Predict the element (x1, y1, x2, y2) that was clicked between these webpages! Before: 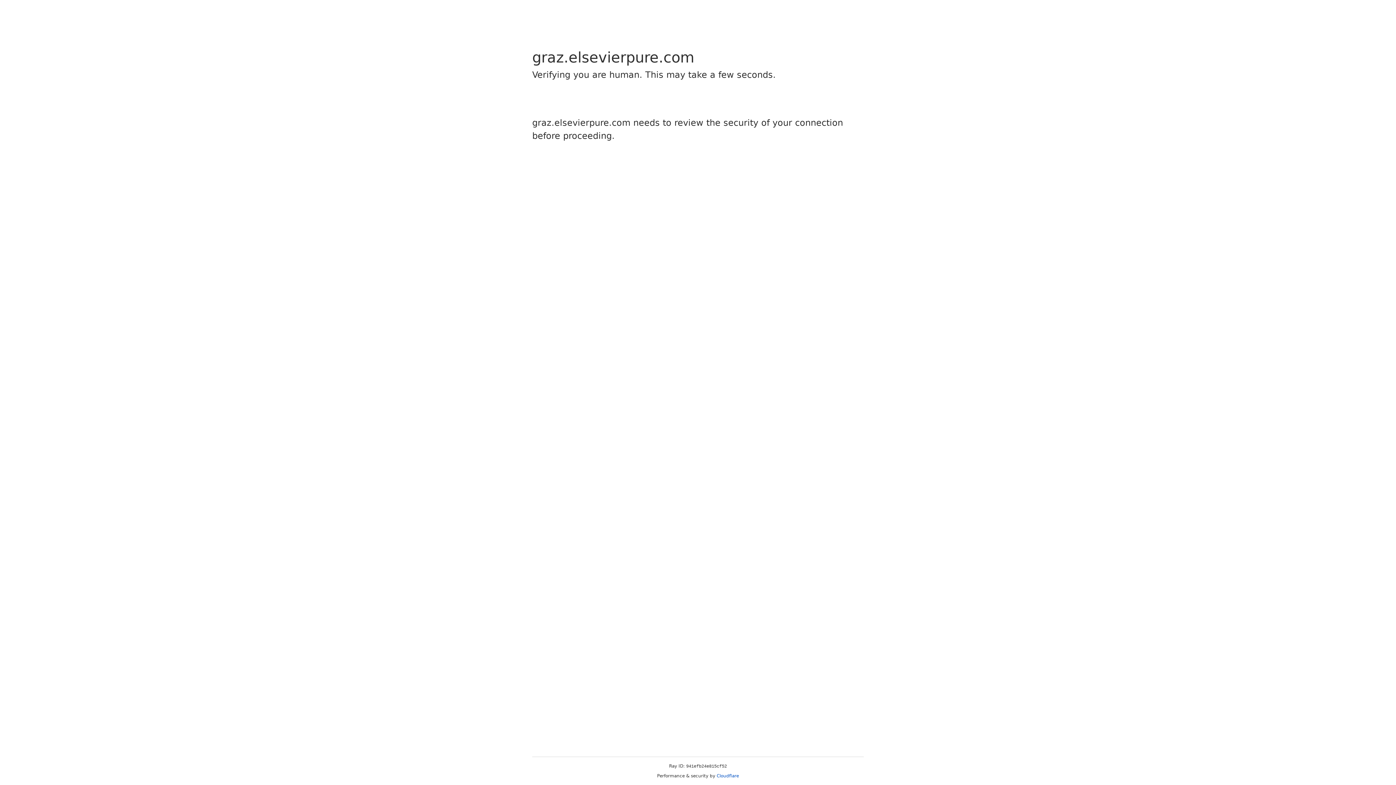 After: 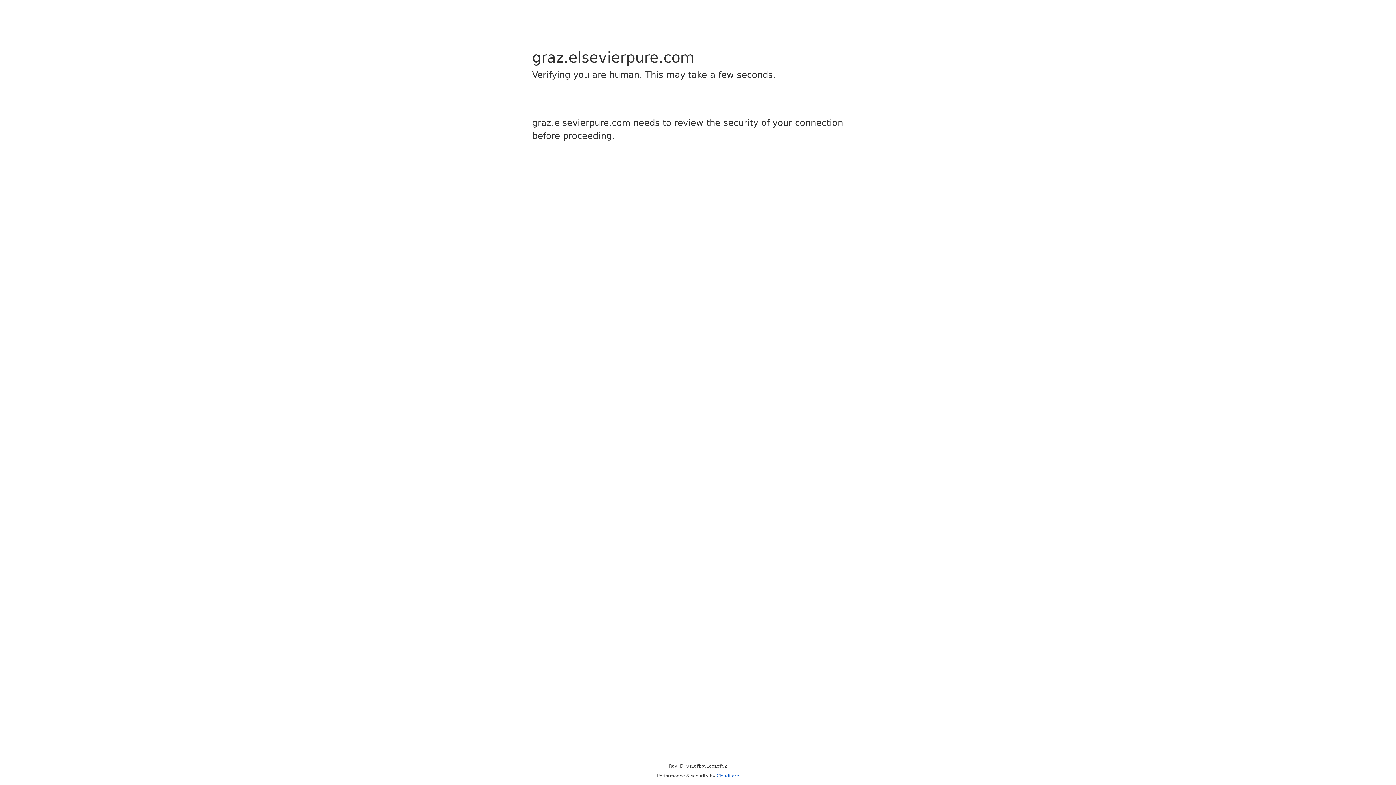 Action: label: Cloudflare bbox: (716, 773, 739, 778)